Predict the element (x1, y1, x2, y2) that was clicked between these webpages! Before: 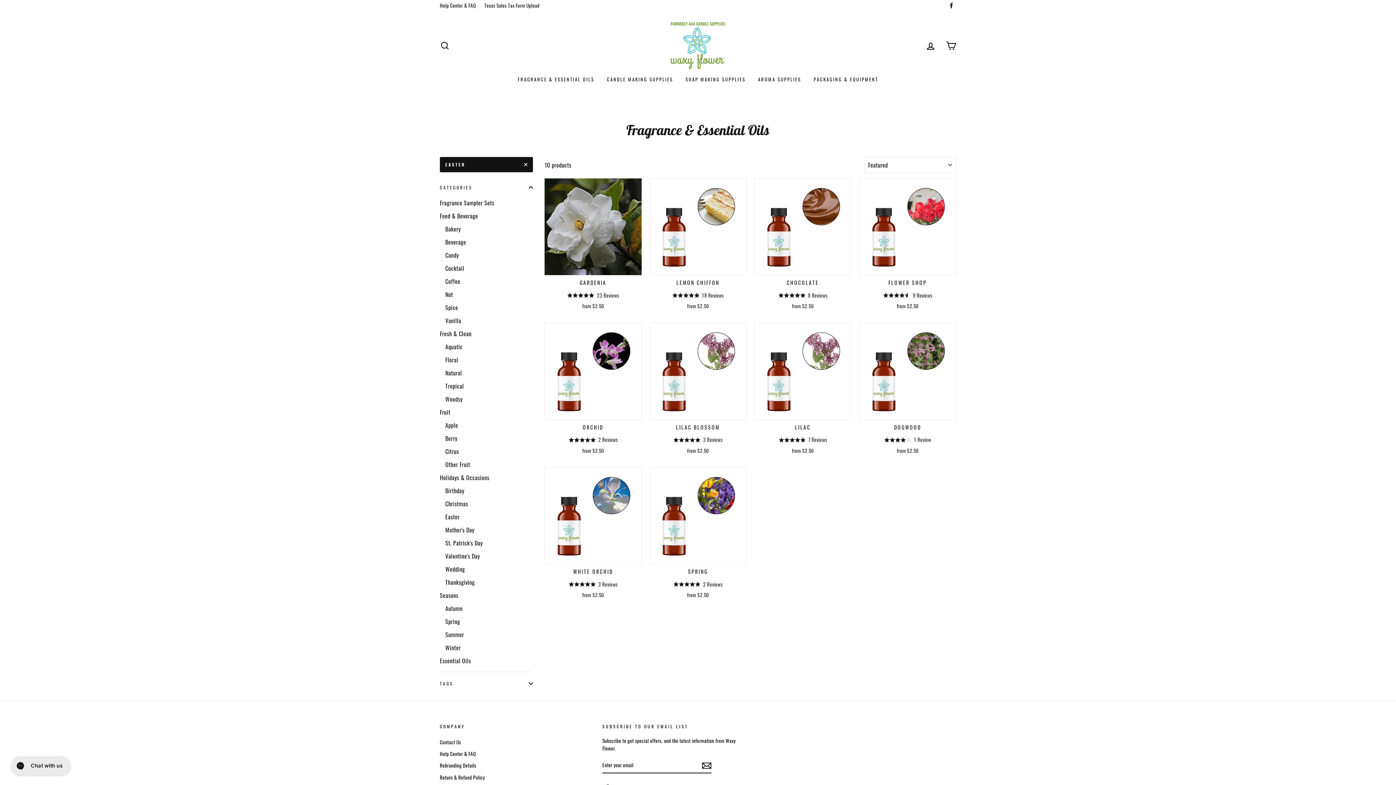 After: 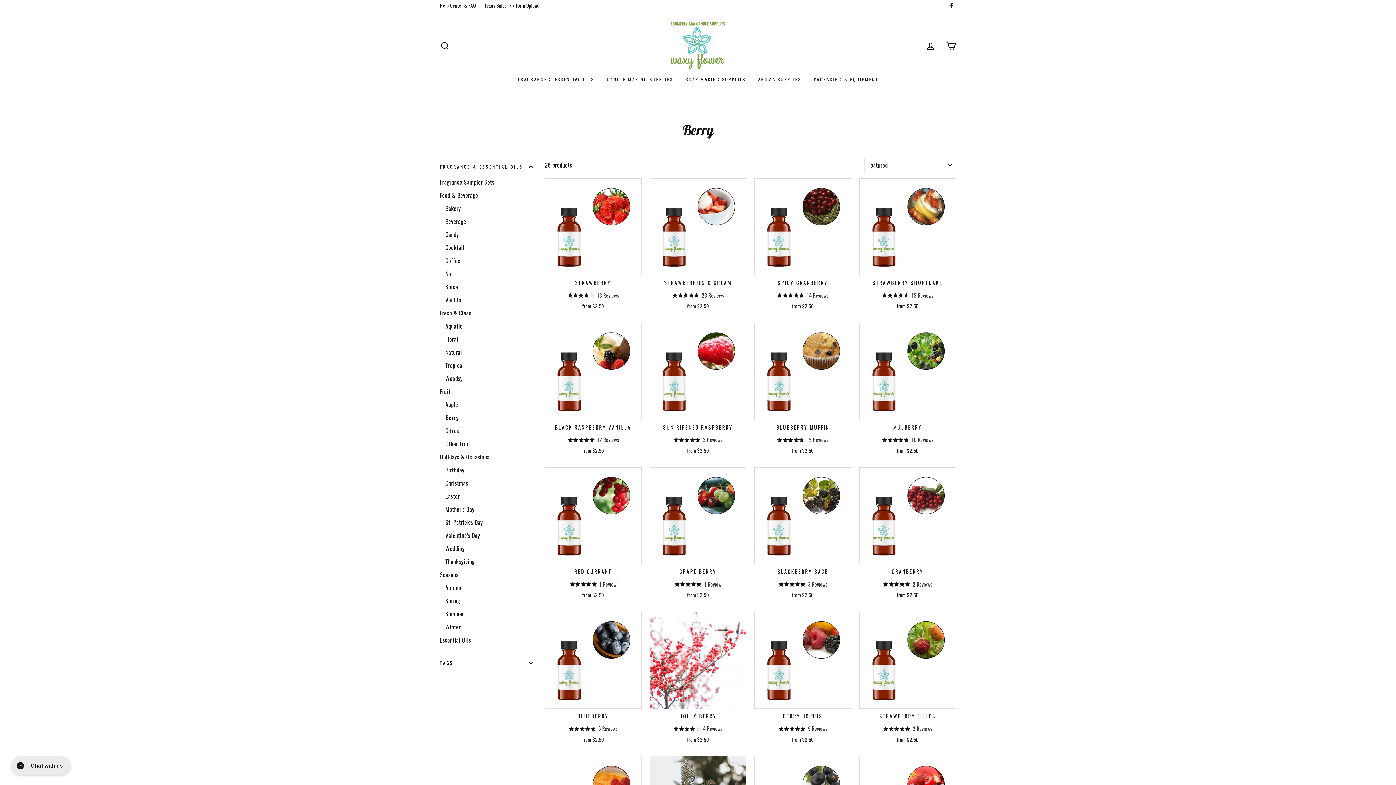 Action: label: Berry bbox: (445, 432, 533, 444)